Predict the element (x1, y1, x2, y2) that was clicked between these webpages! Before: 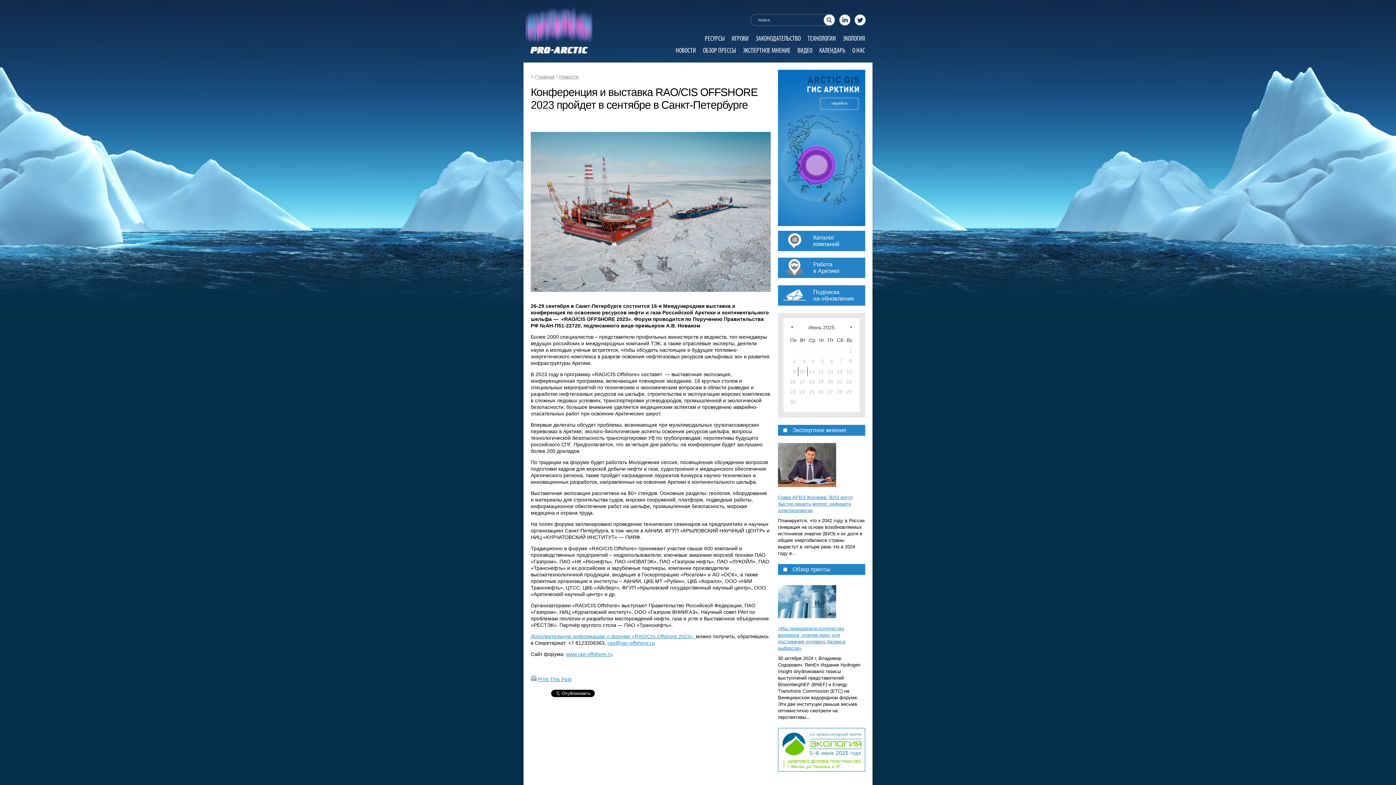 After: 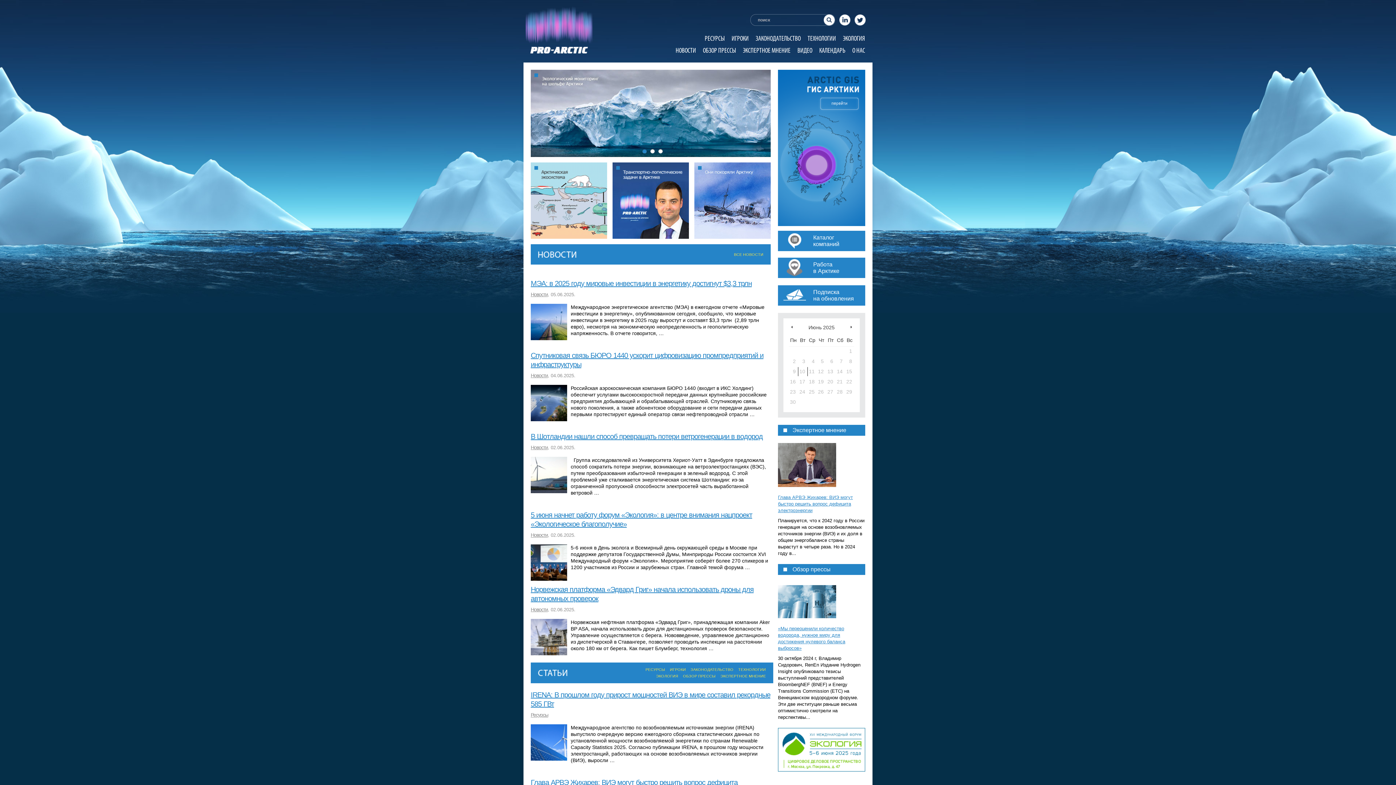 Action: label: Работа
в Арктике bbox: (813, 261, 839, 274)